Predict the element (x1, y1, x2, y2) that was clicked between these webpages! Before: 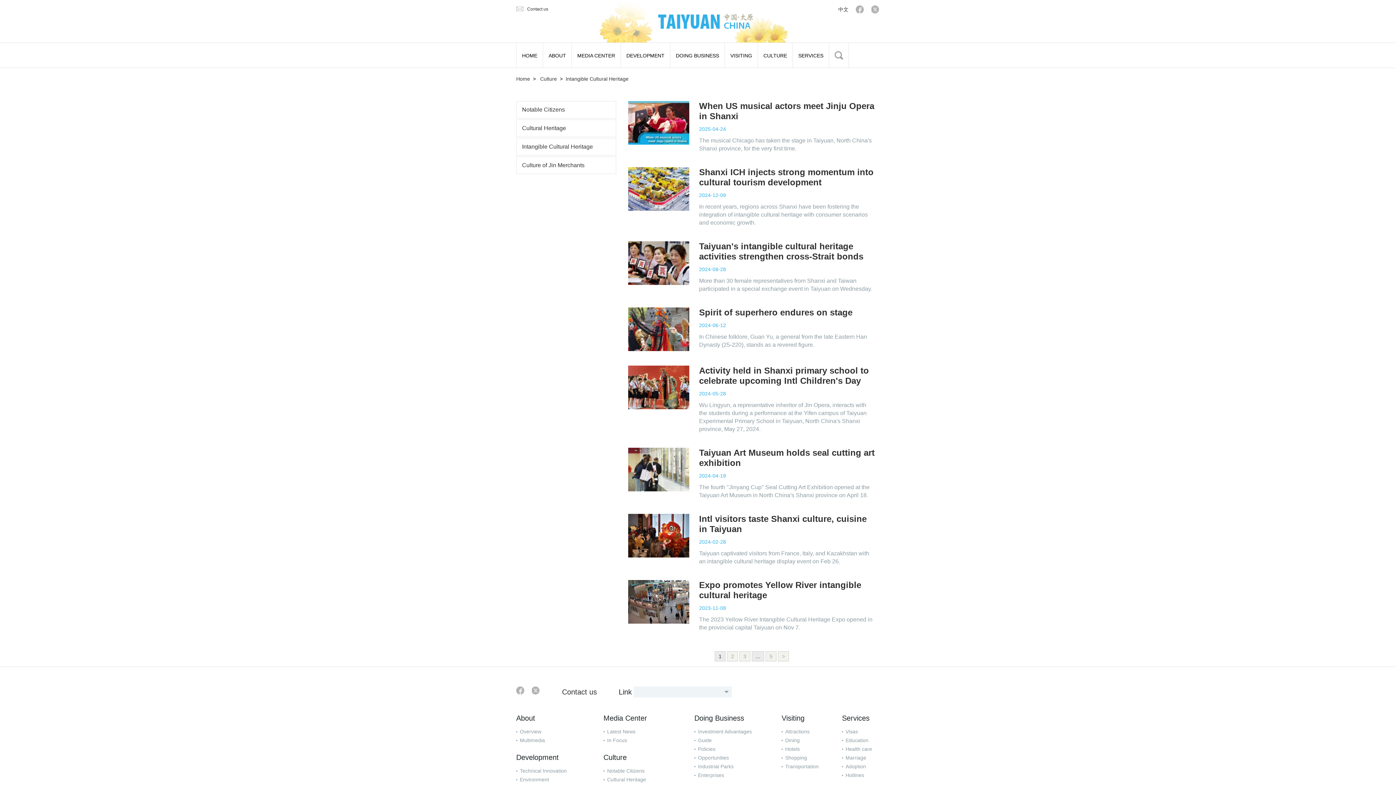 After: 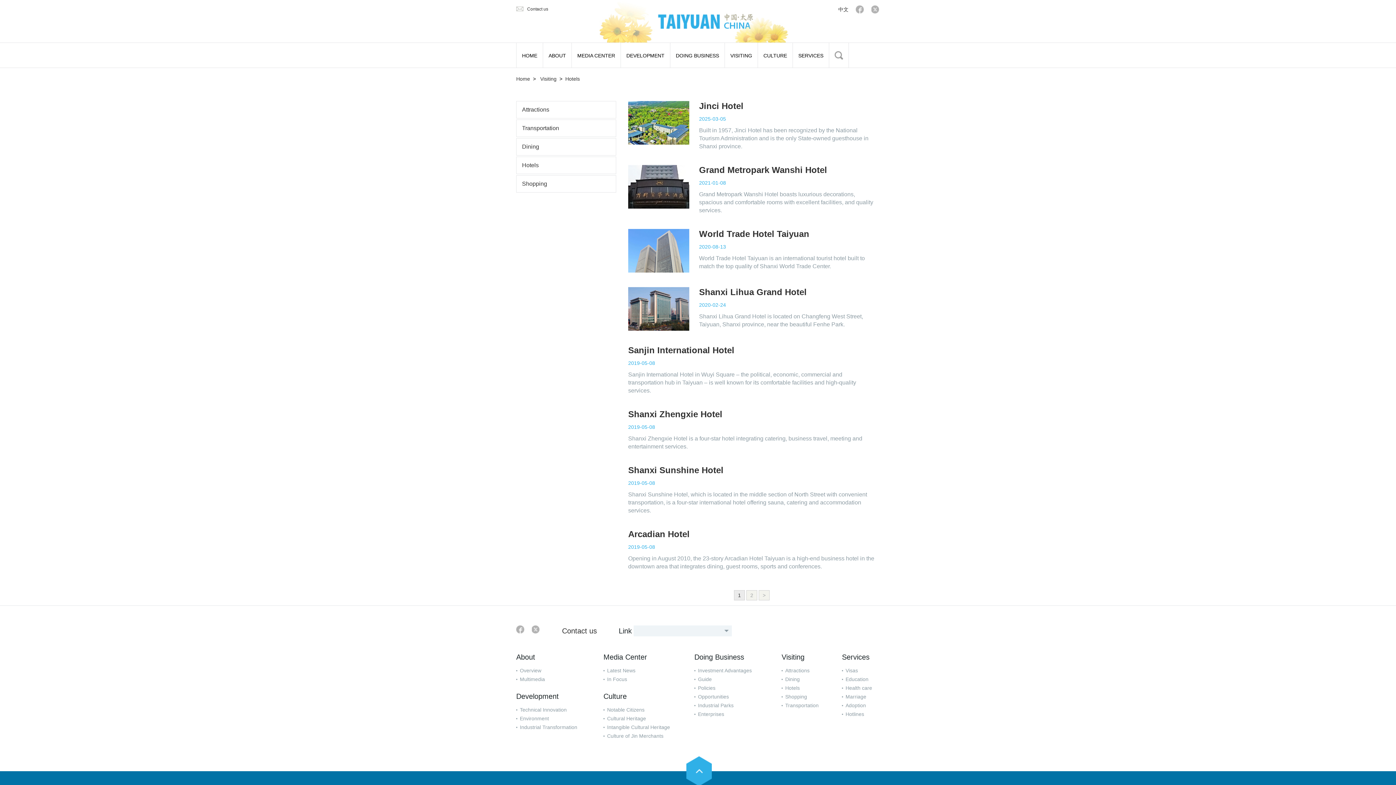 Action: bbox: (781, 746, 800, 752) label: Hotels